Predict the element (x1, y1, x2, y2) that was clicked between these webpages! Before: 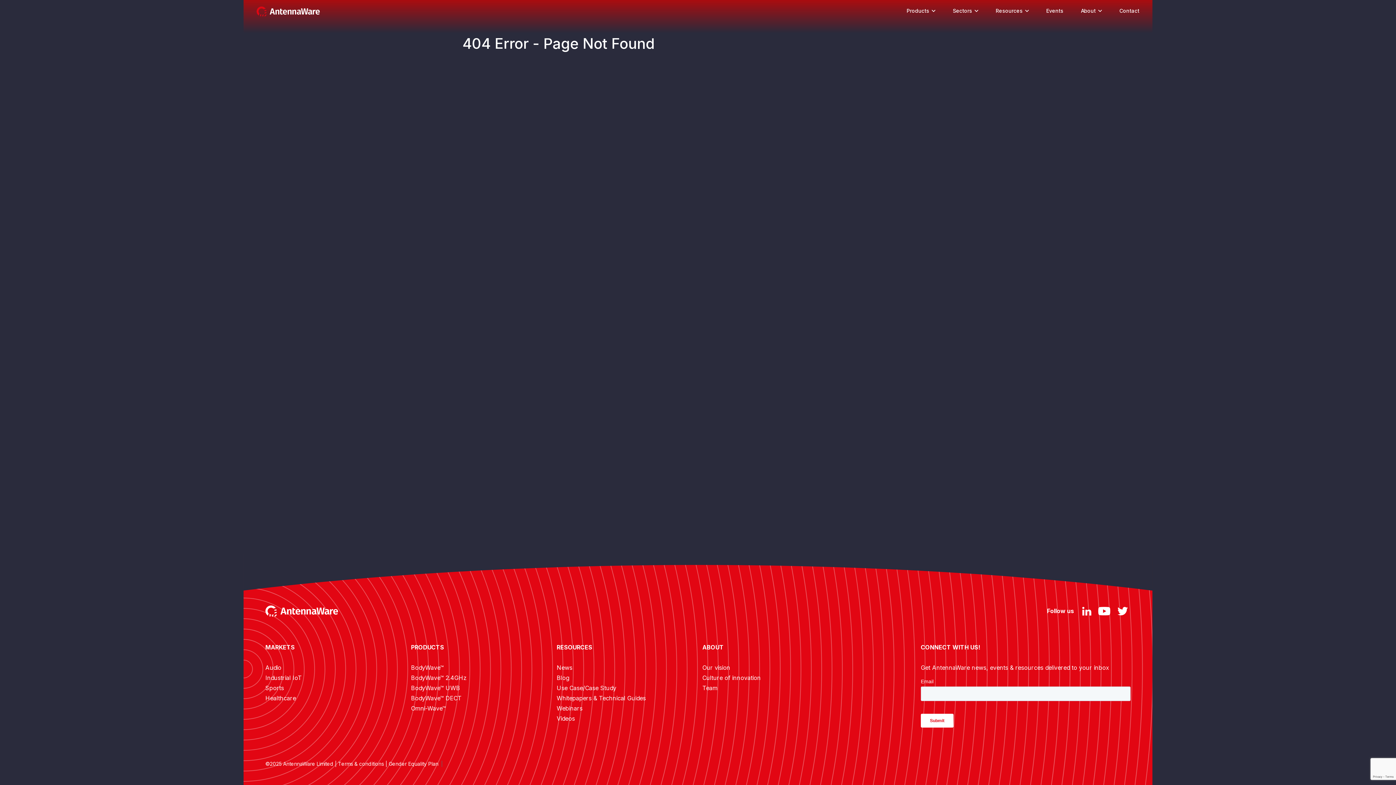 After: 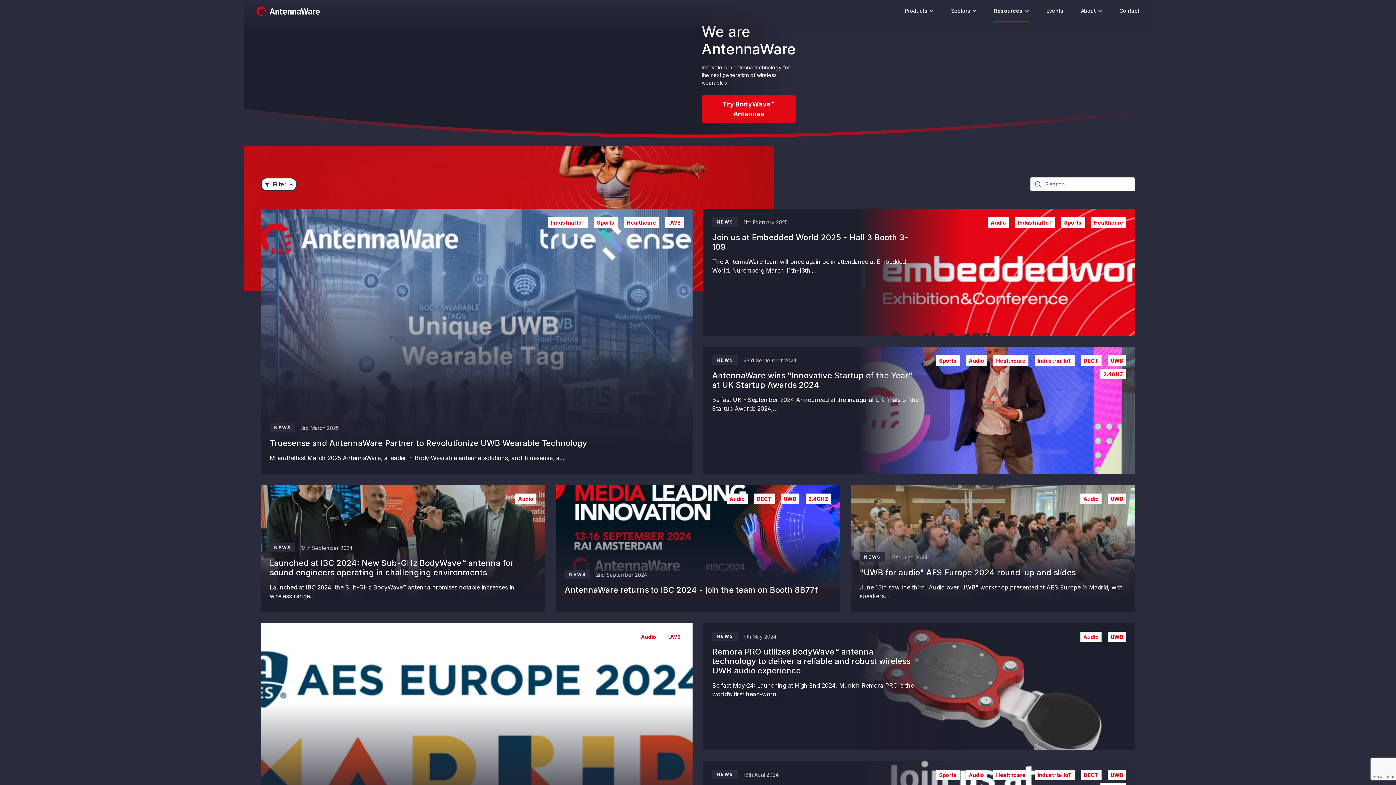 Action: bbox: (556, 664, 572, 671) label: News